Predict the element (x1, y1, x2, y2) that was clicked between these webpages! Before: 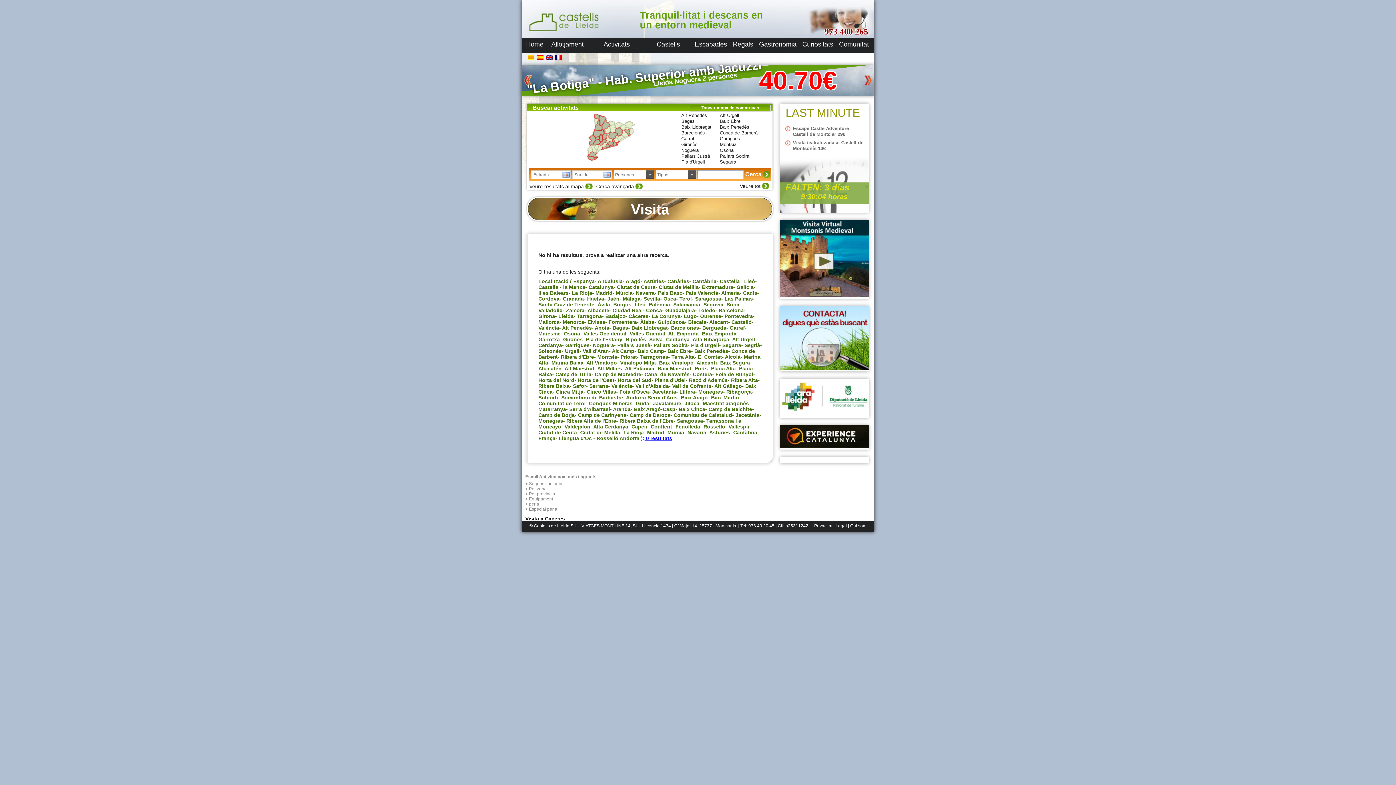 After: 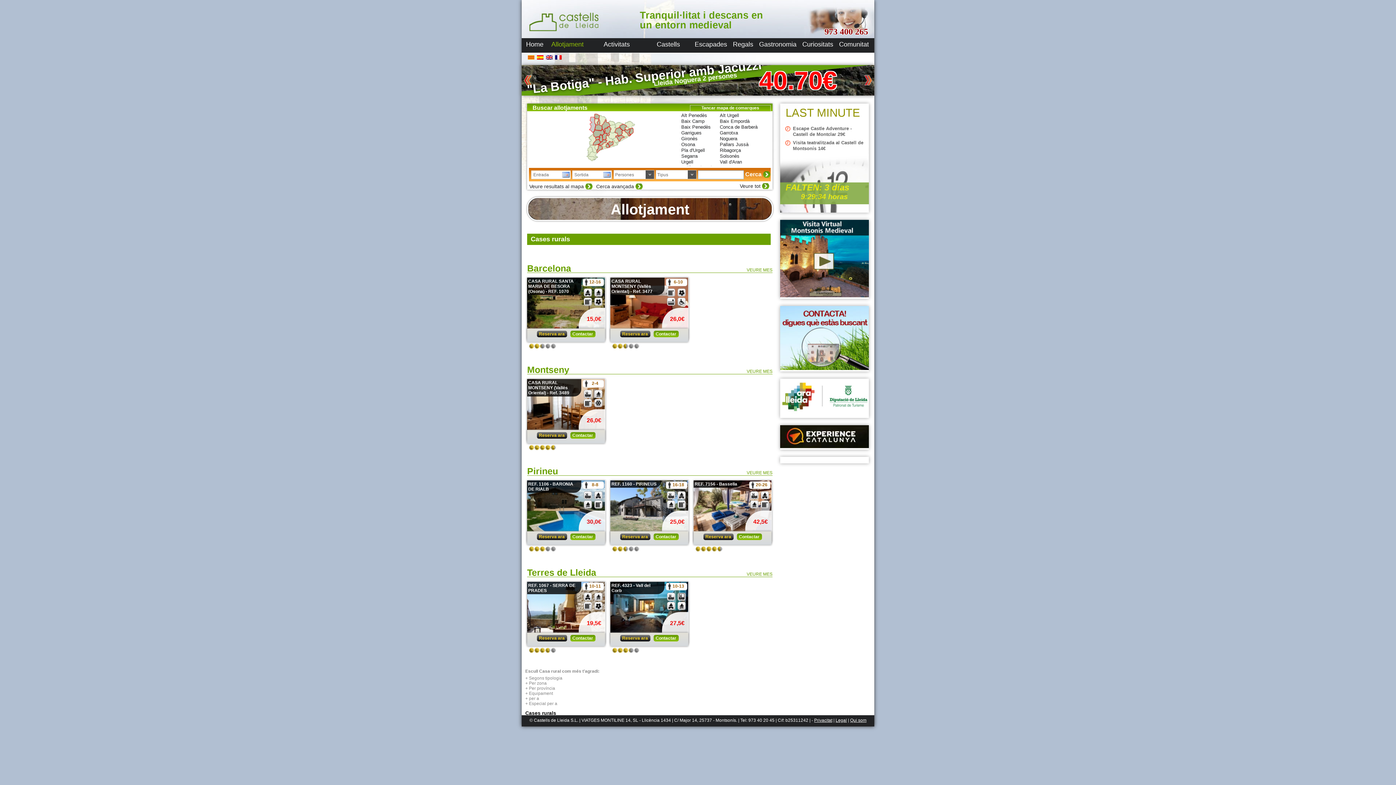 Action: bbox: (551, 40, 583, 48) label: Allotjament